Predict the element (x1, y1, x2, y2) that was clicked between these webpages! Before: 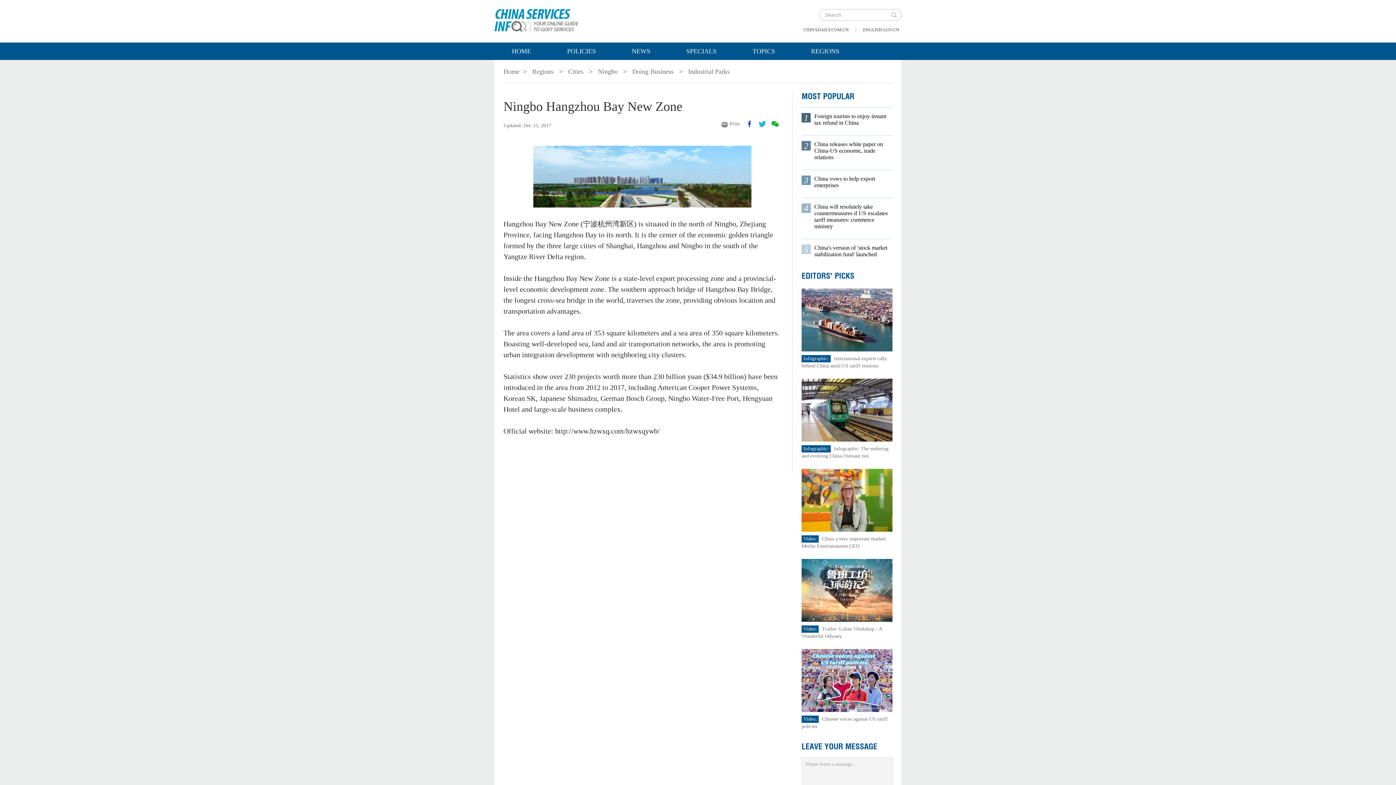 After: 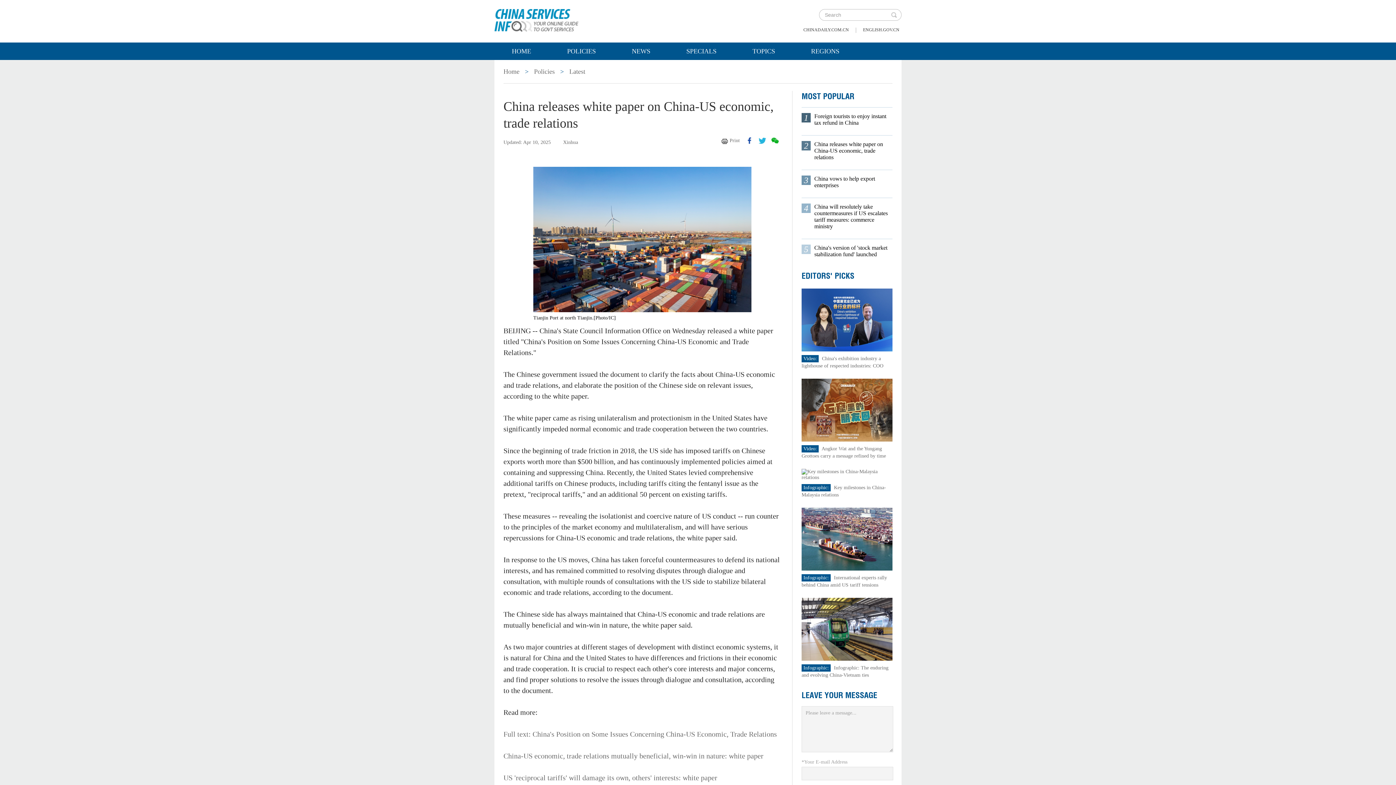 Action: bbox: (814, 141, 891, 160) label: China releases white paper on China-US economic, trade relations